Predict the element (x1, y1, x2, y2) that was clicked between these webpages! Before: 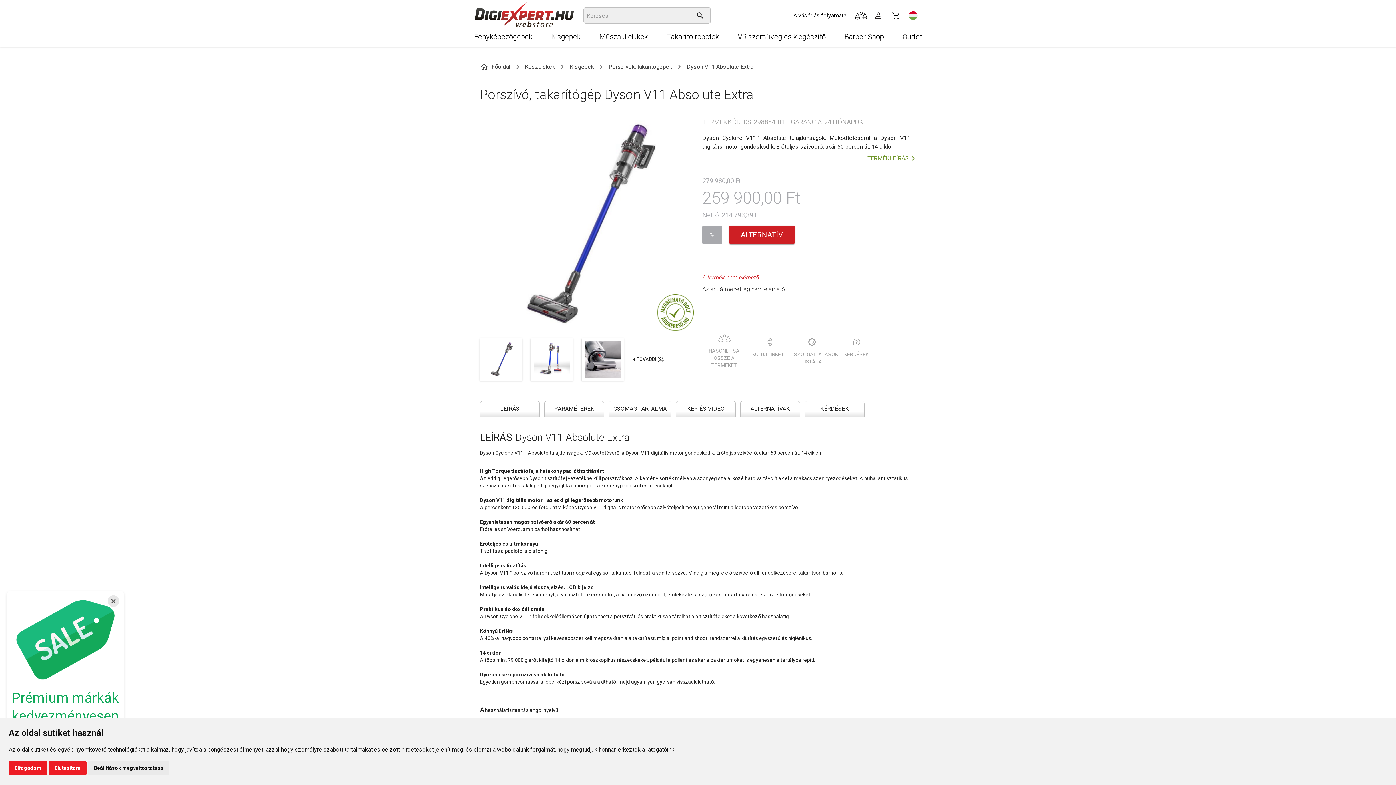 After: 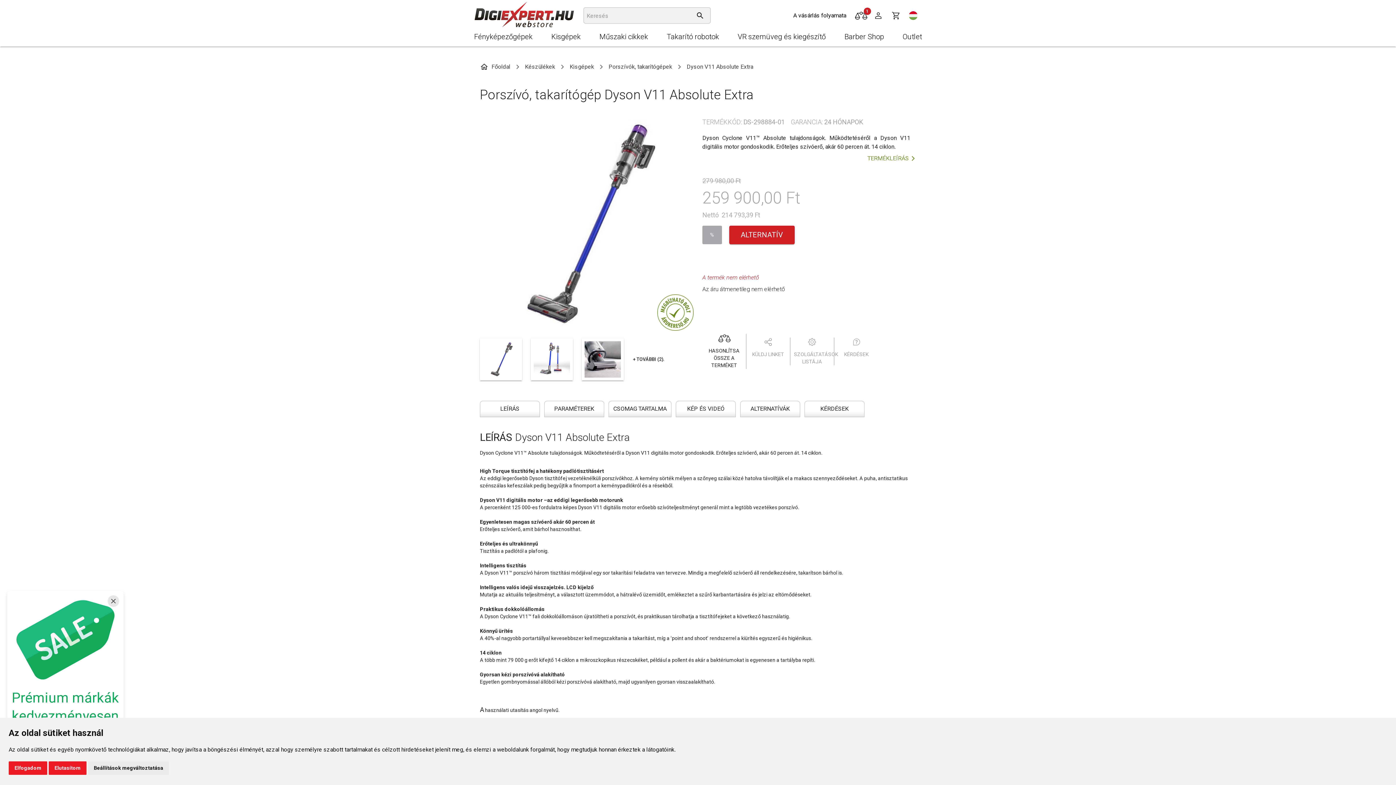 Action: bbox: (702, 334, 746, 369) label: HASONLÍTSA ÖSSZE A TERMÉKET